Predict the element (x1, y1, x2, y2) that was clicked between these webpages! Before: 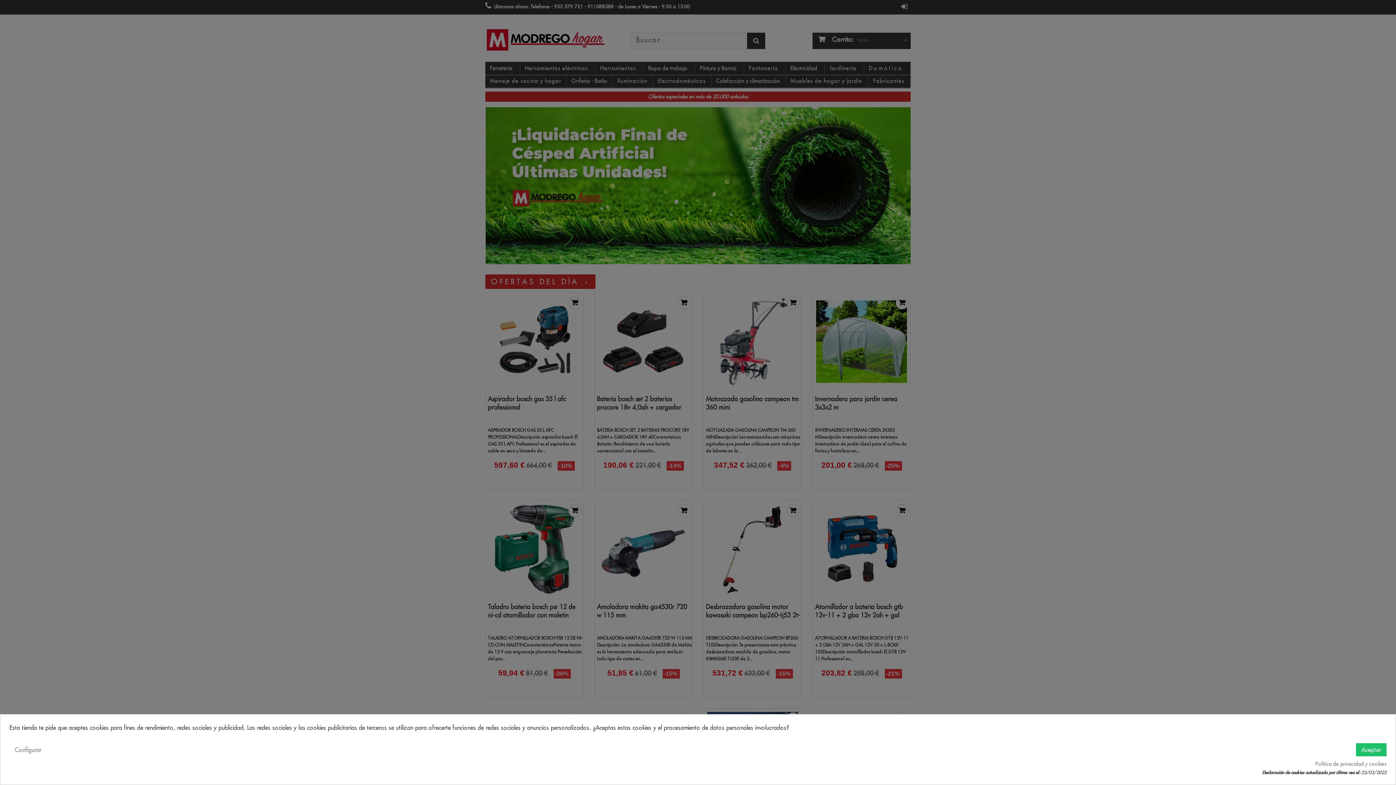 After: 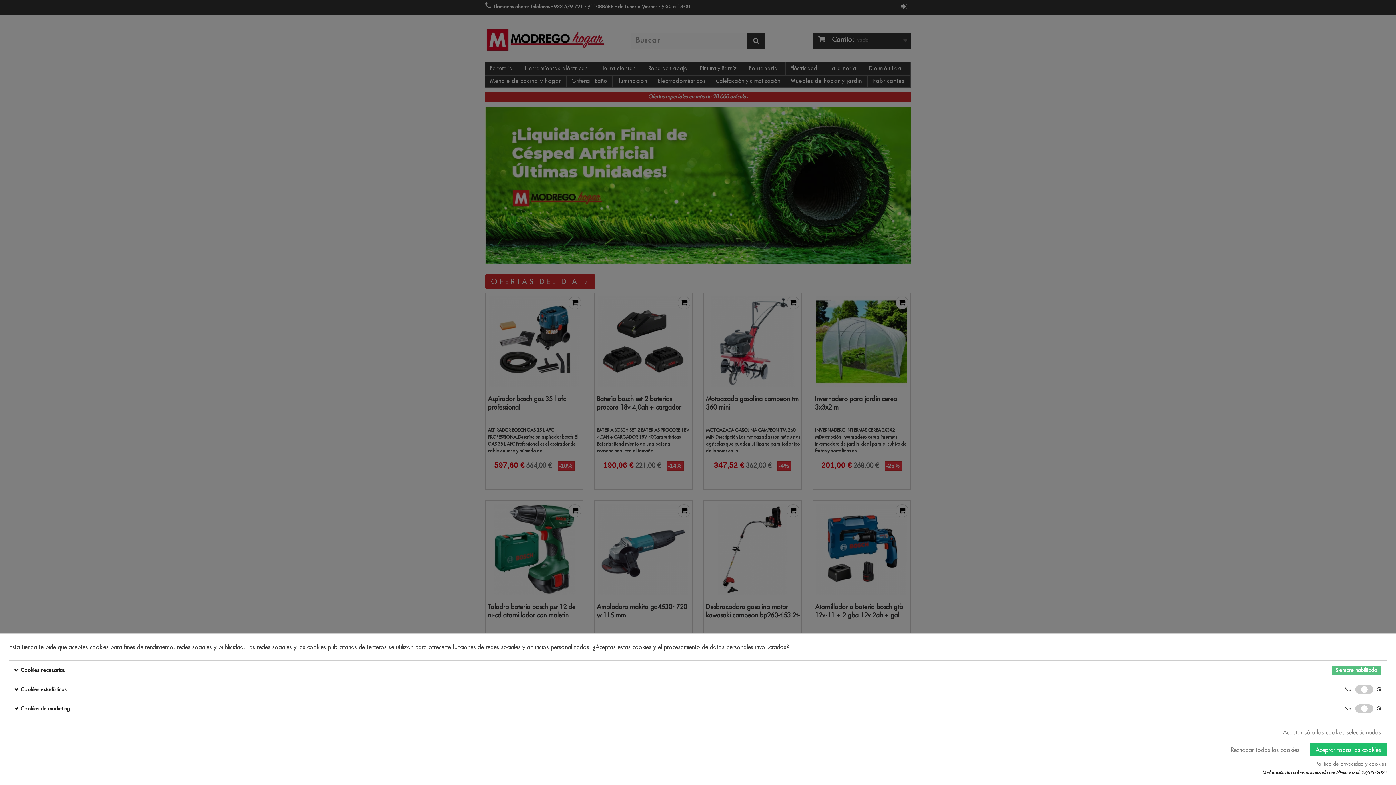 Action: label: Configurar bbox: (9, 743, 46, 756)